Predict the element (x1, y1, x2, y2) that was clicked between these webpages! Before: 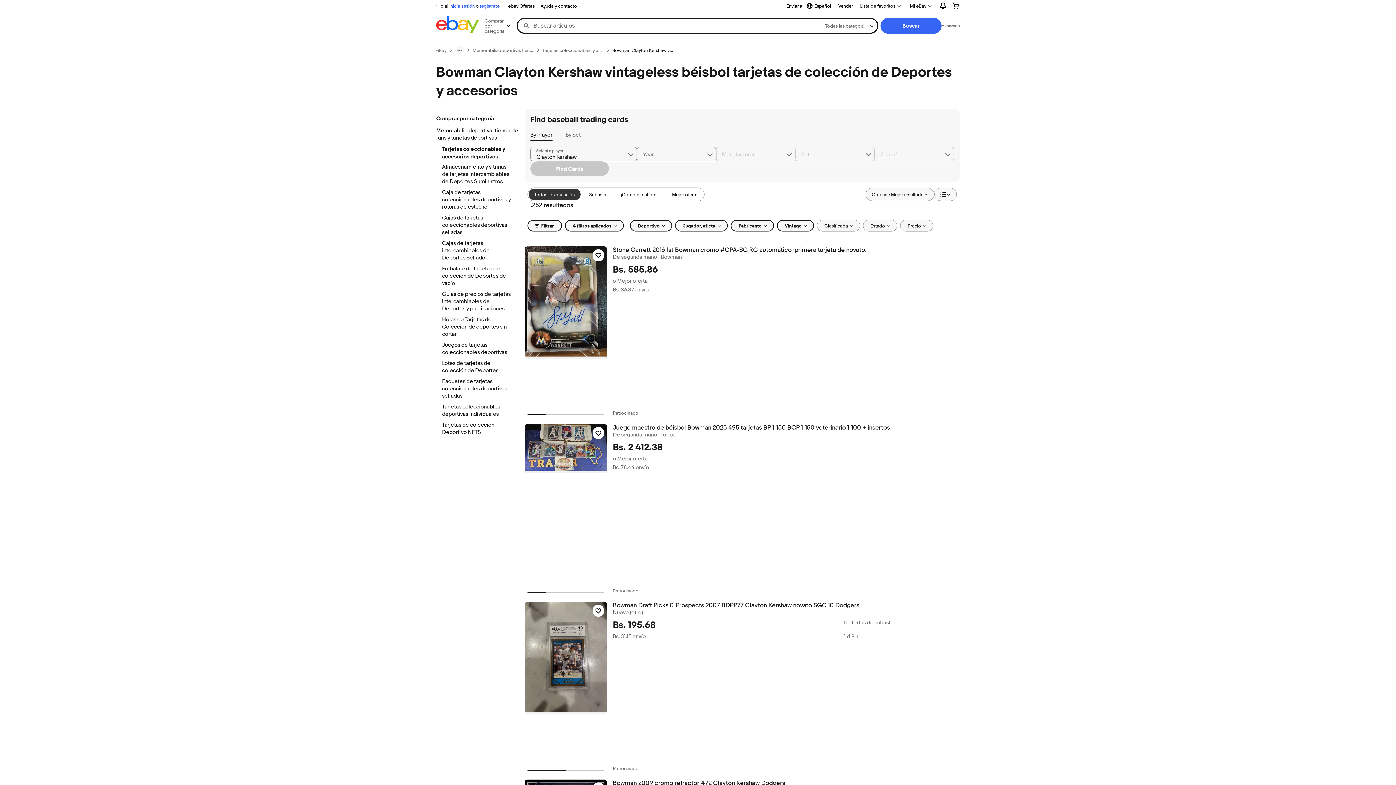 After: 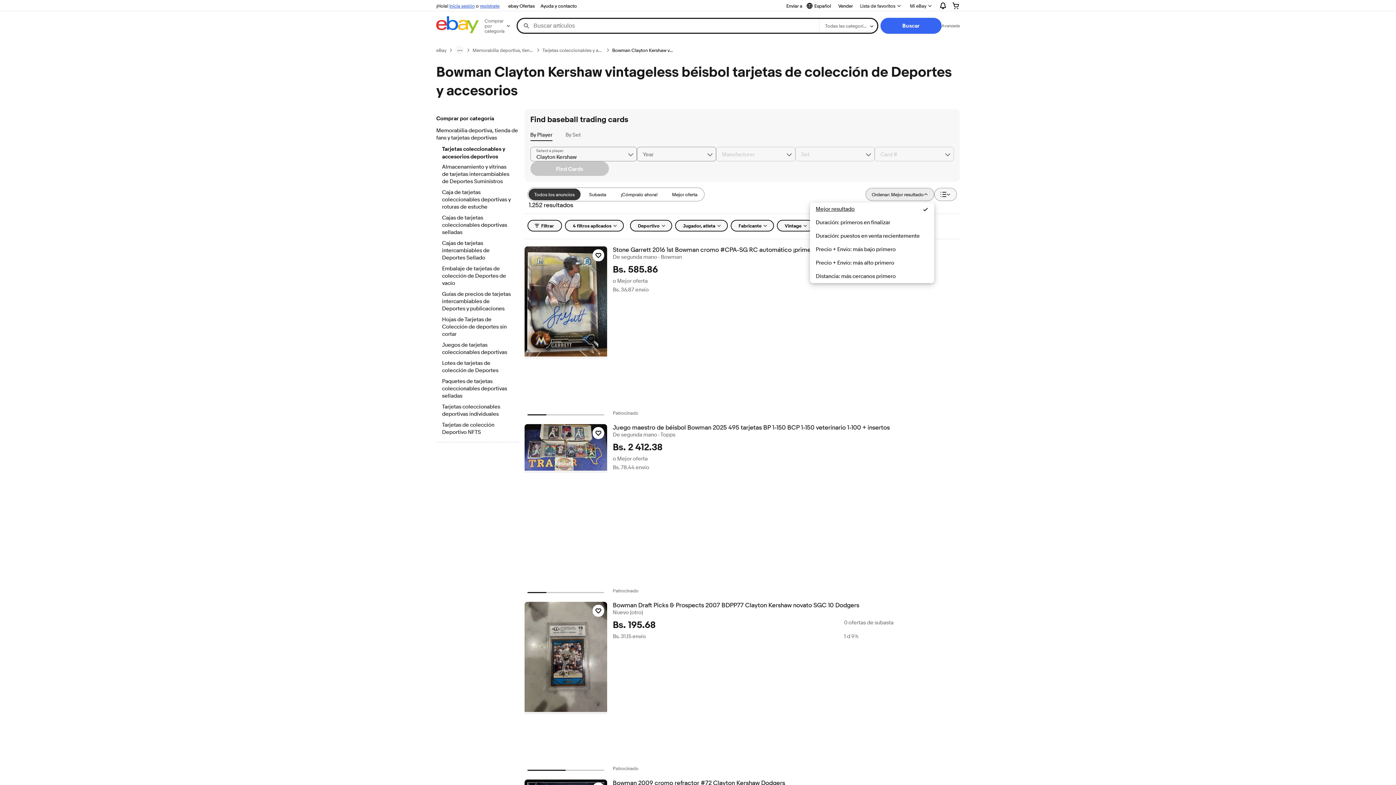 Action: label: Ordenar: Mejor resultado bbox: (865, 188, 934, 201)